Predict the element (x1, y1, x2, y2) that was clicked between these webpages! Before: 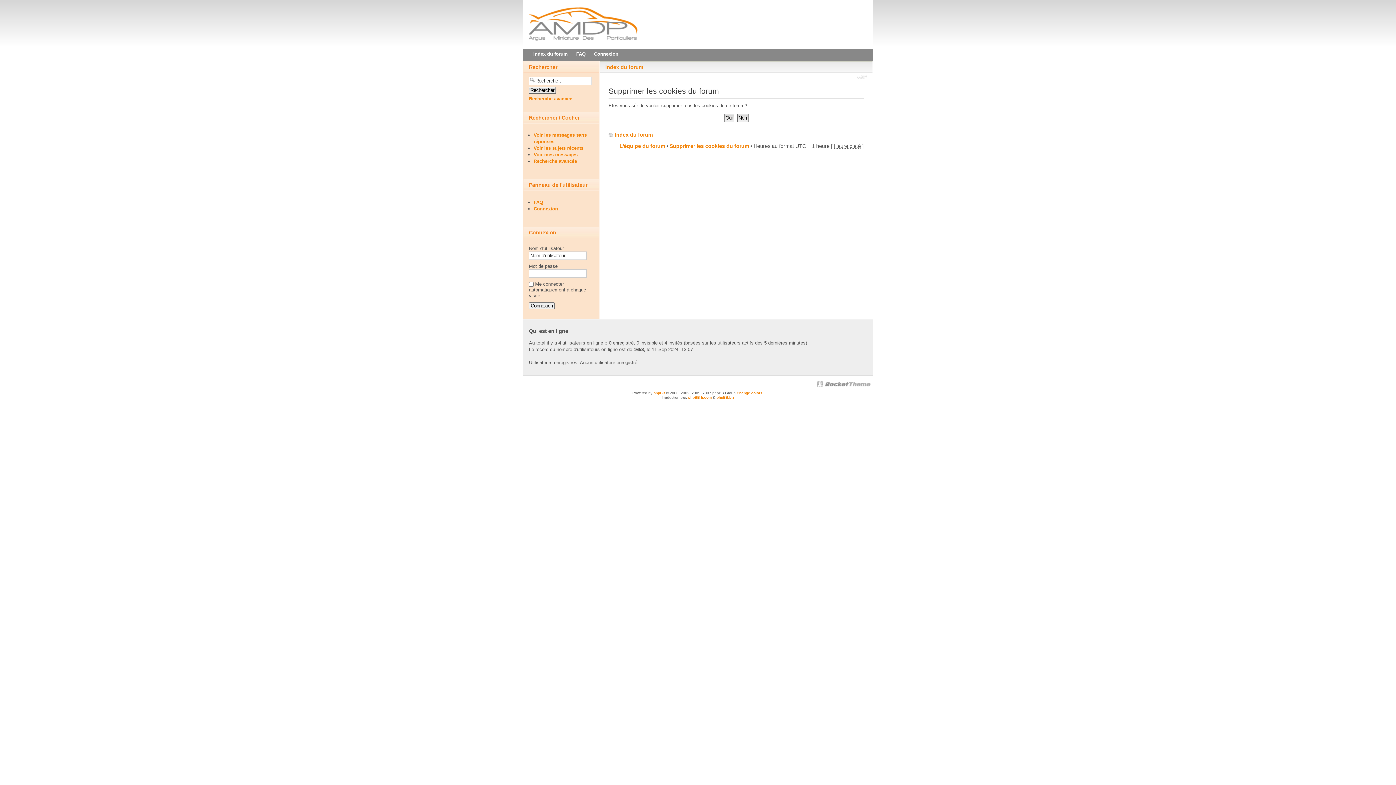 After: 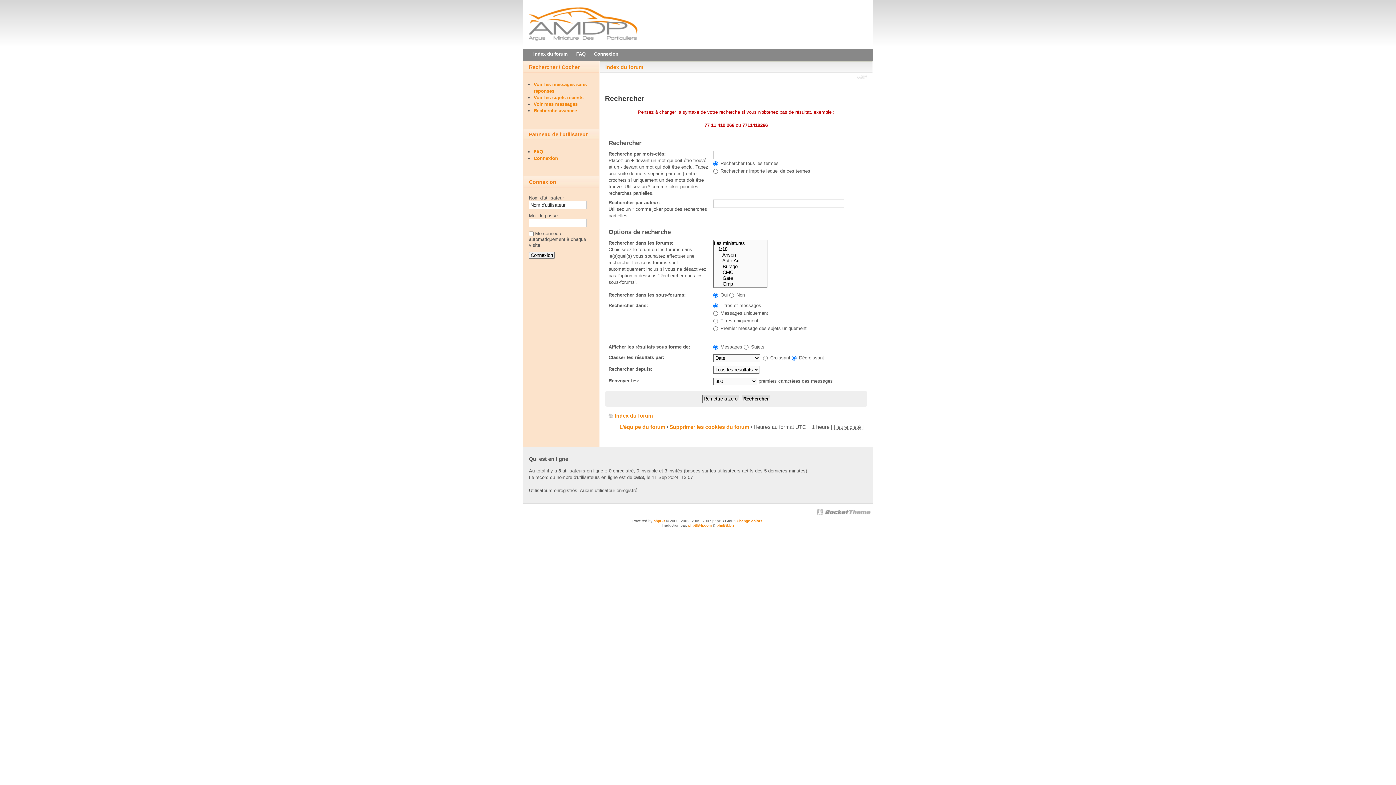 Action: bbox: (529, 96, 572, 101) label: Recherche avancée